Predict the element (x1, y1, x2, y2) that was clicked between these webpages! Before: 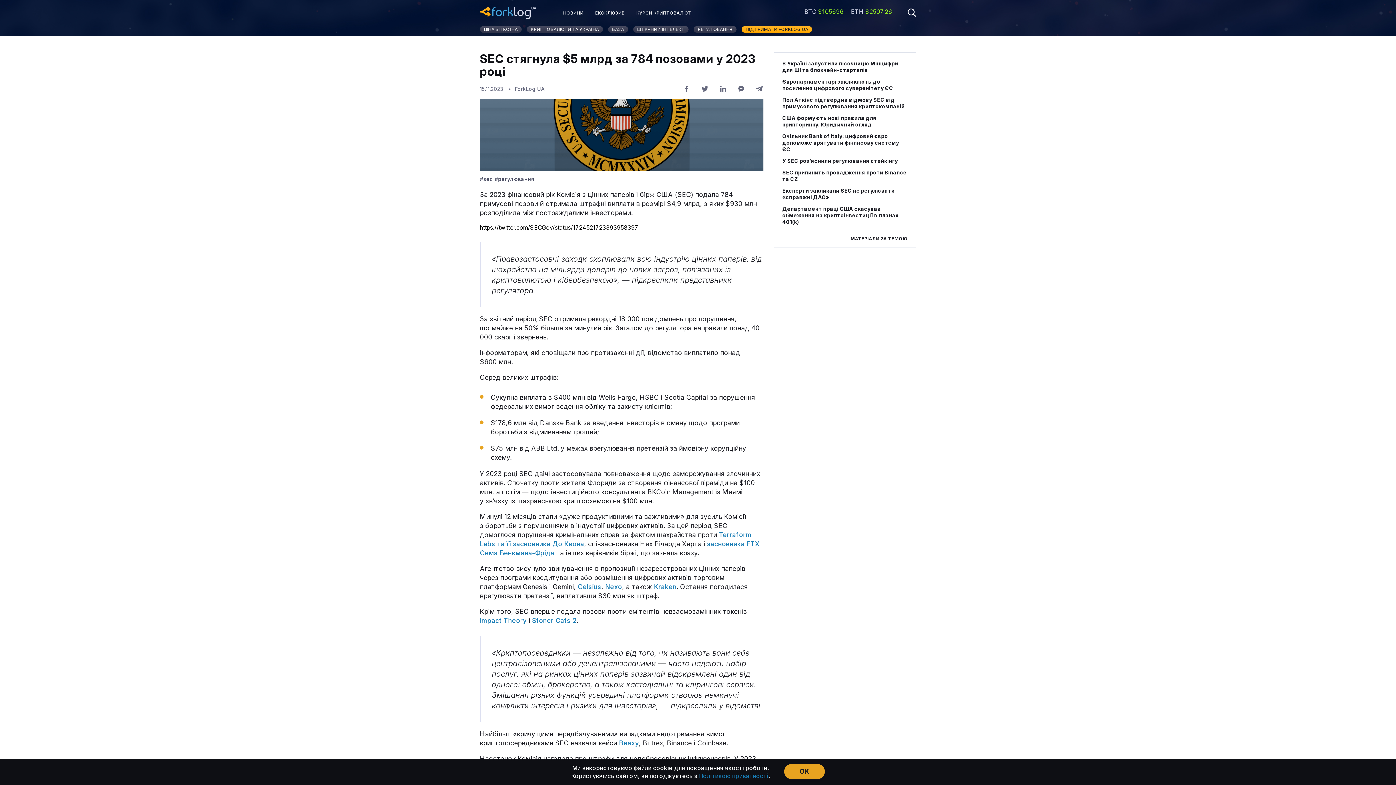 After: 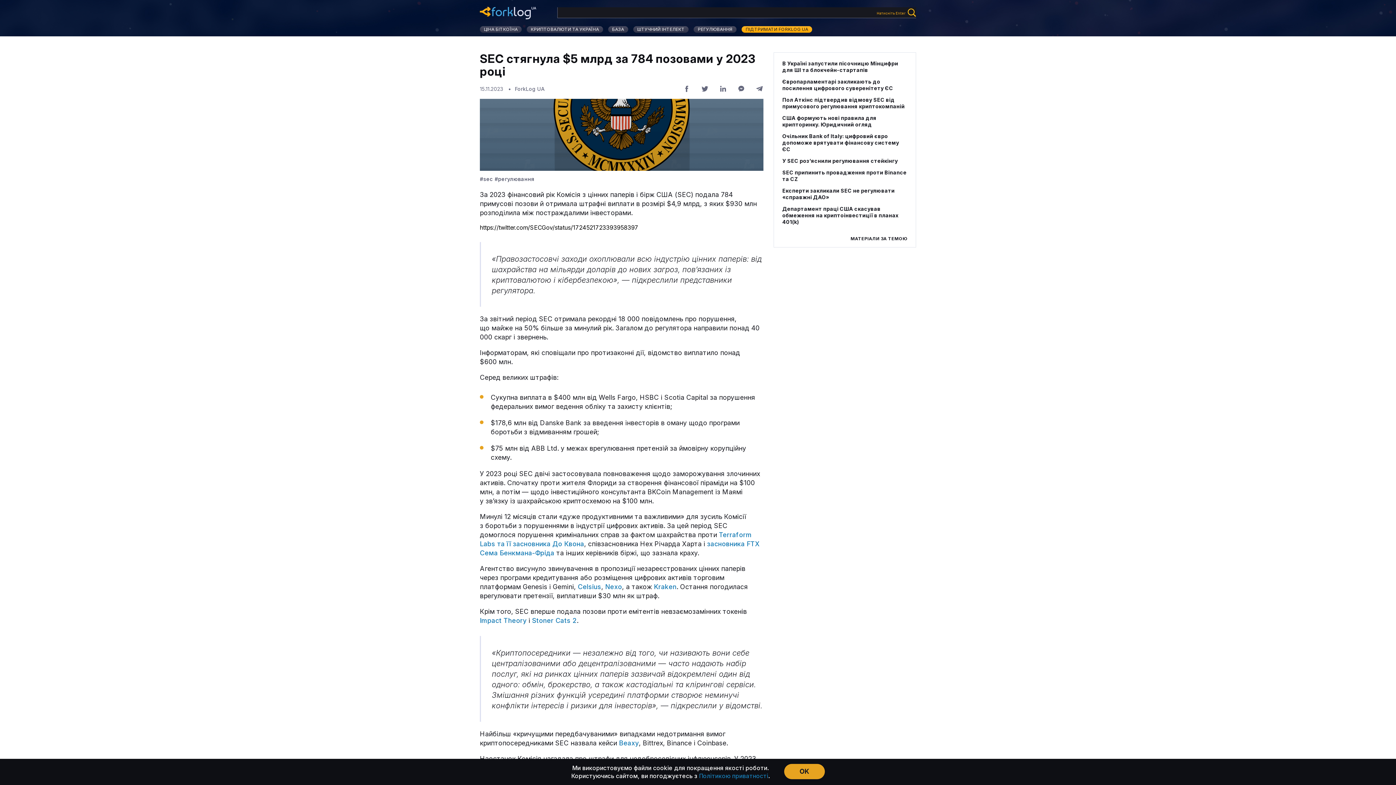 Action: bbox: (901, 7, 916, 17)